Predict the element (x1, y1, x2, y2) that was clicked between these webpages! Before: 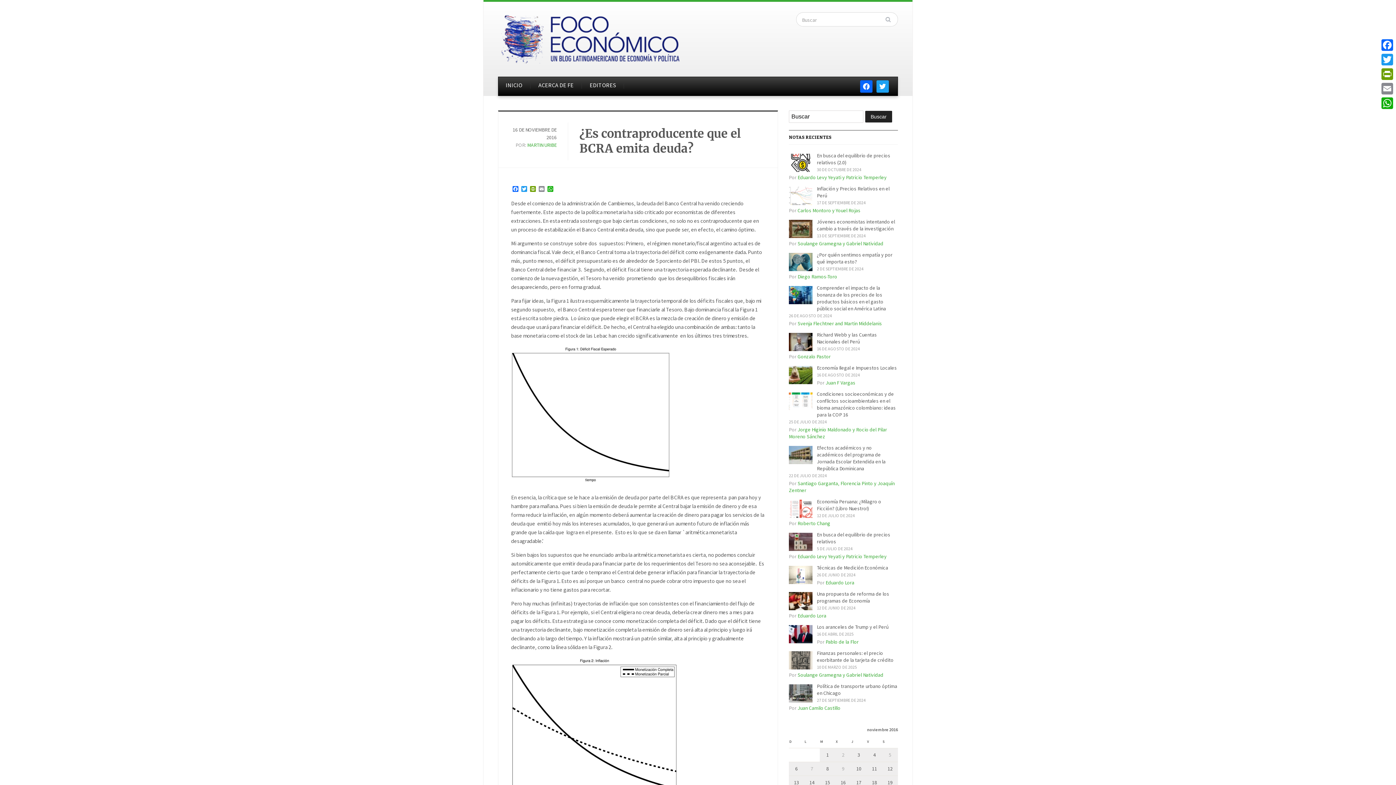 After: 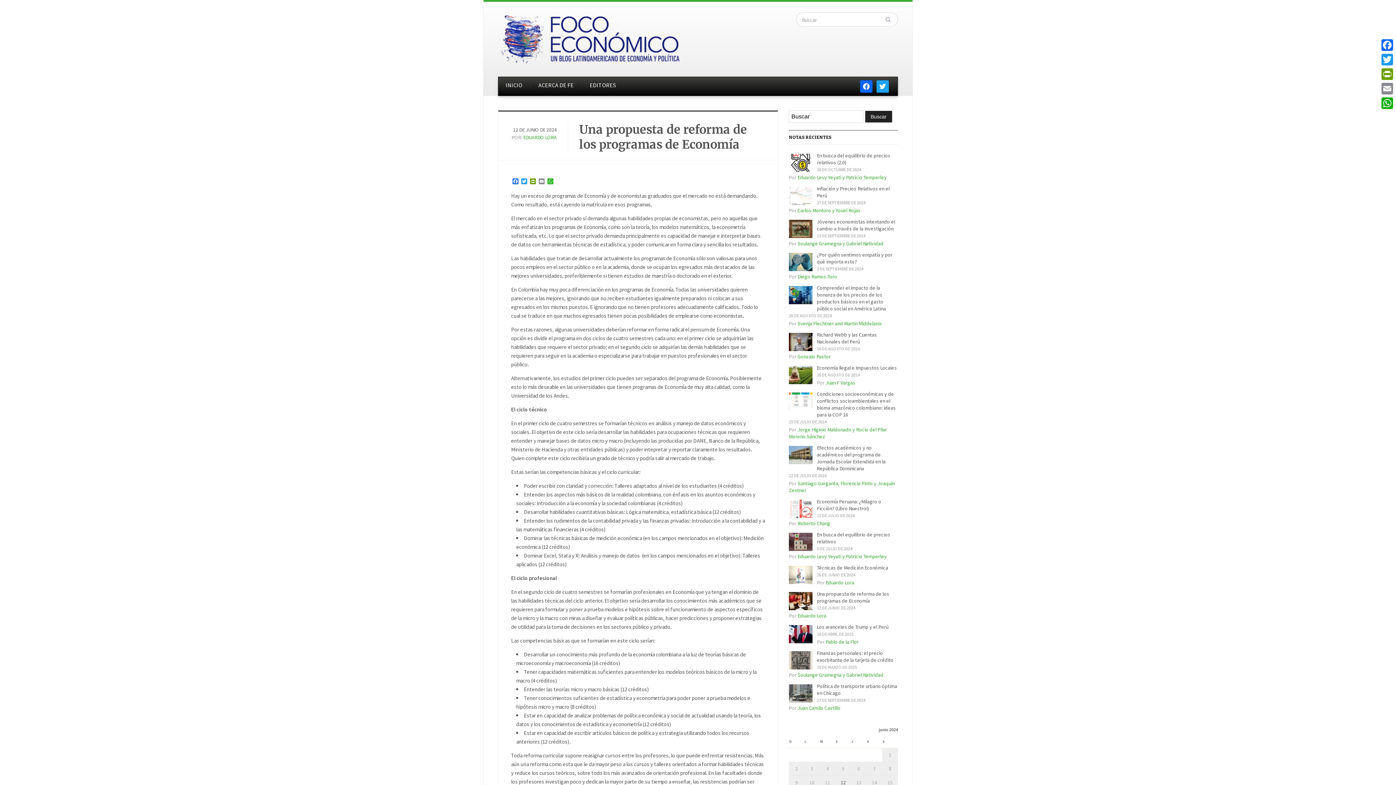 Action: bbox: (817, 590, 889, 604) label: Una propuesta de reforma de los programas de Economía